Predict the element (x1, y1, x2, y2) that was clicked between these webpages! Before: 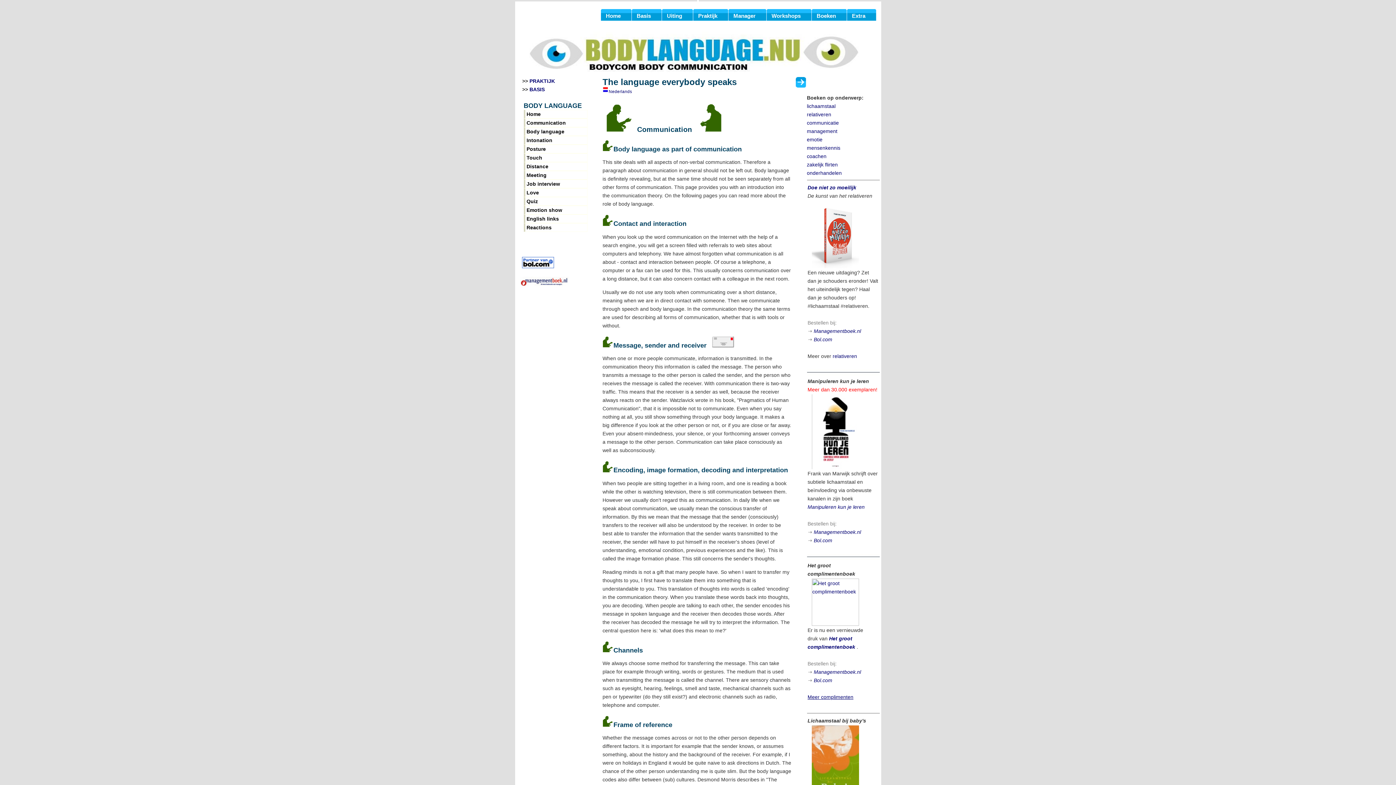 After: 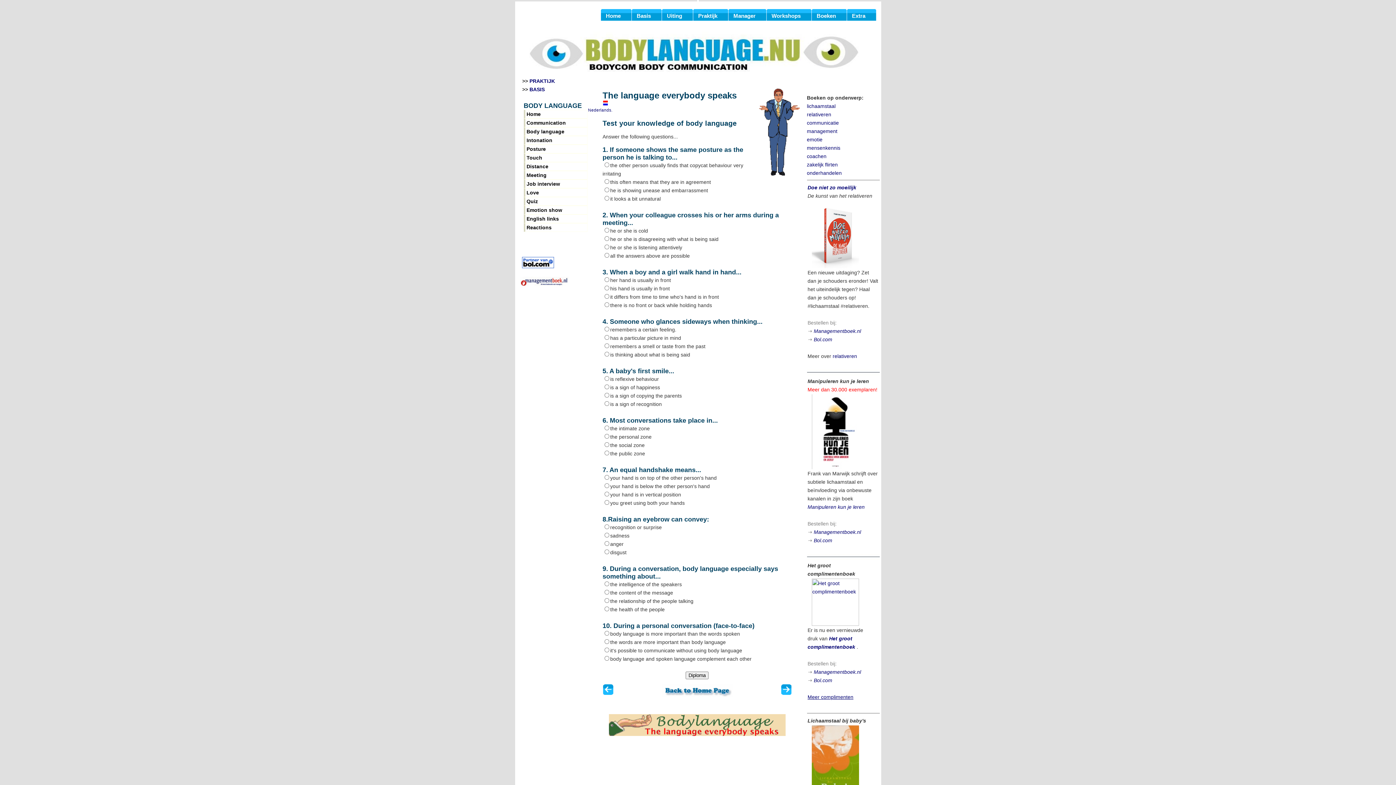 Action: label:  Quiz bbox: (523, 197, 587, 205)